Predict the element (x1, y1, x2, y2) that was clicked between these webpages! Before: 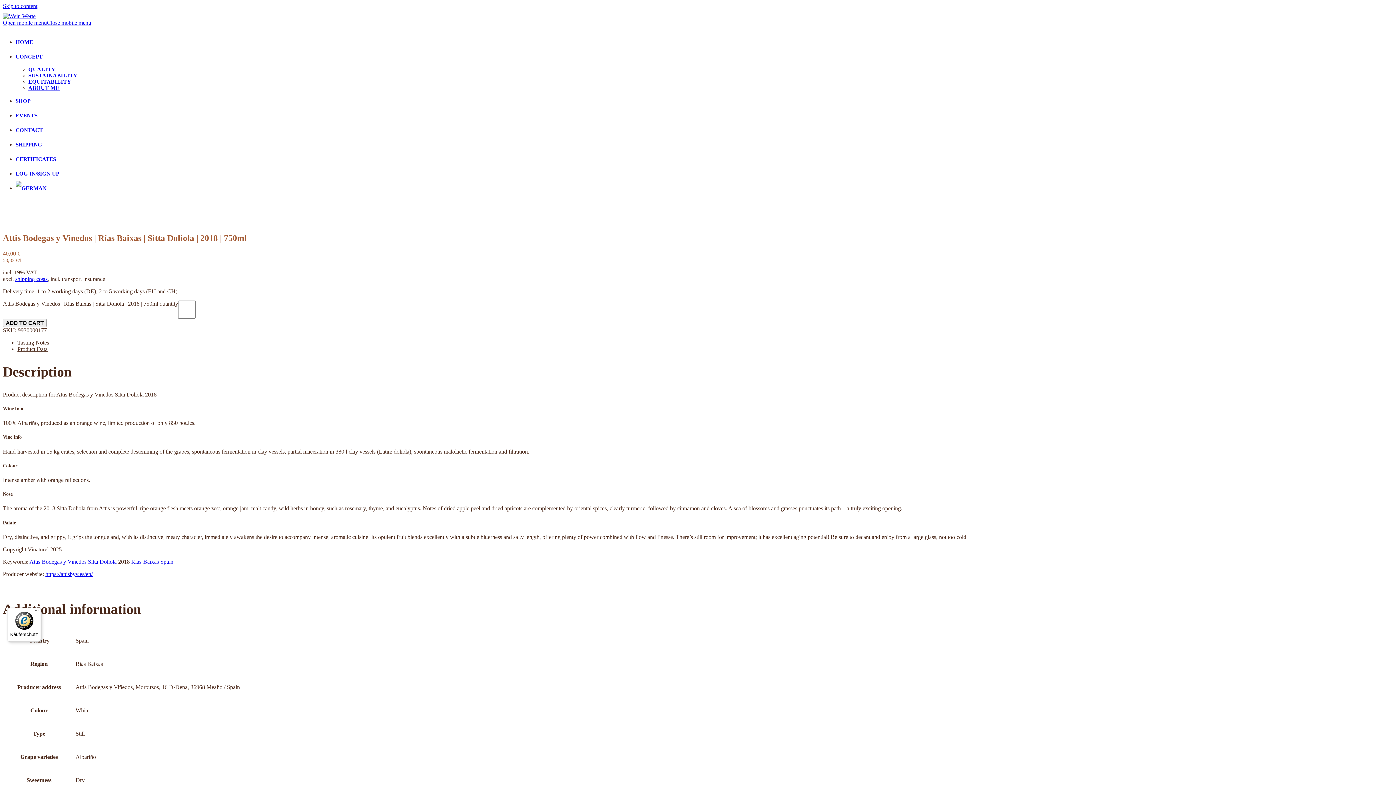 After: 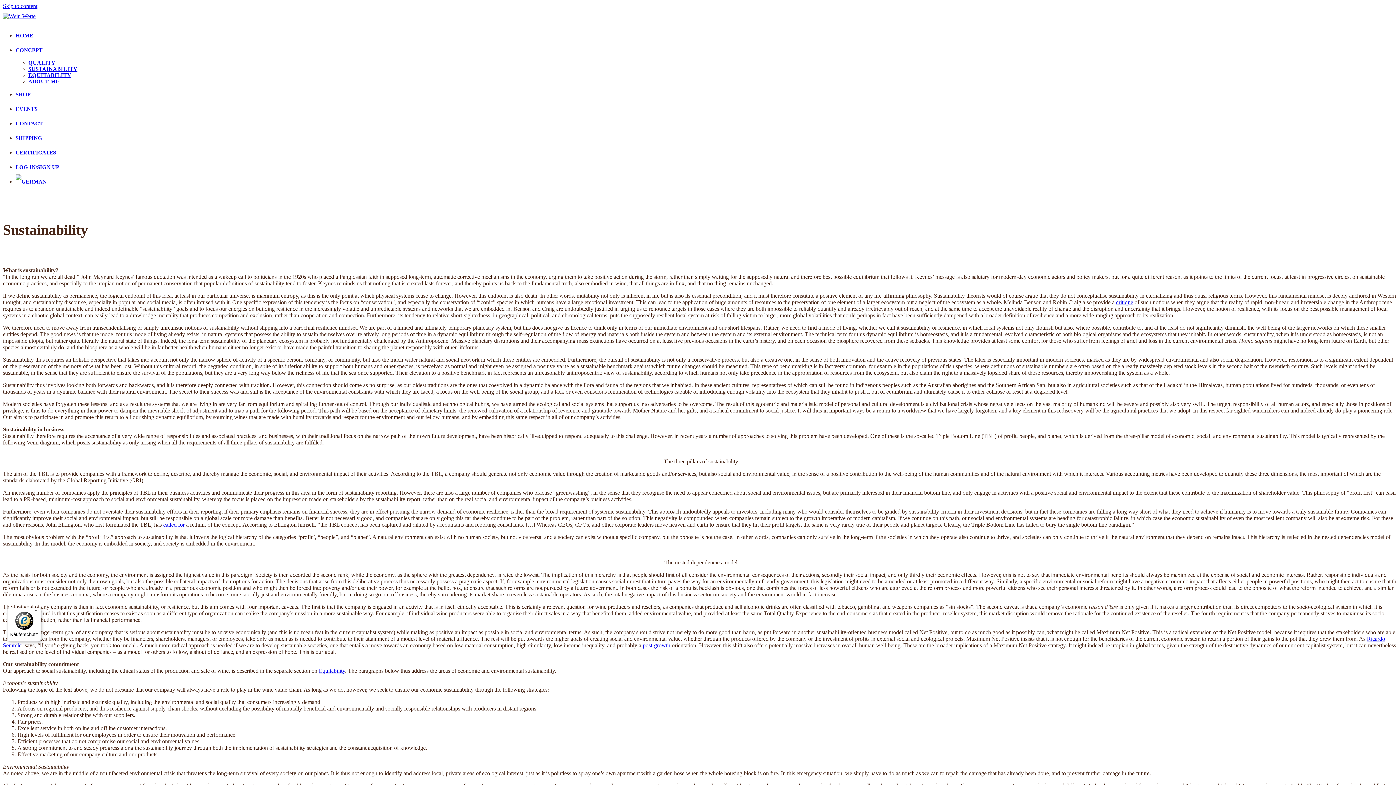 Action: label: SUSTAINABILITY bbox: (28, 73, 77, 78)